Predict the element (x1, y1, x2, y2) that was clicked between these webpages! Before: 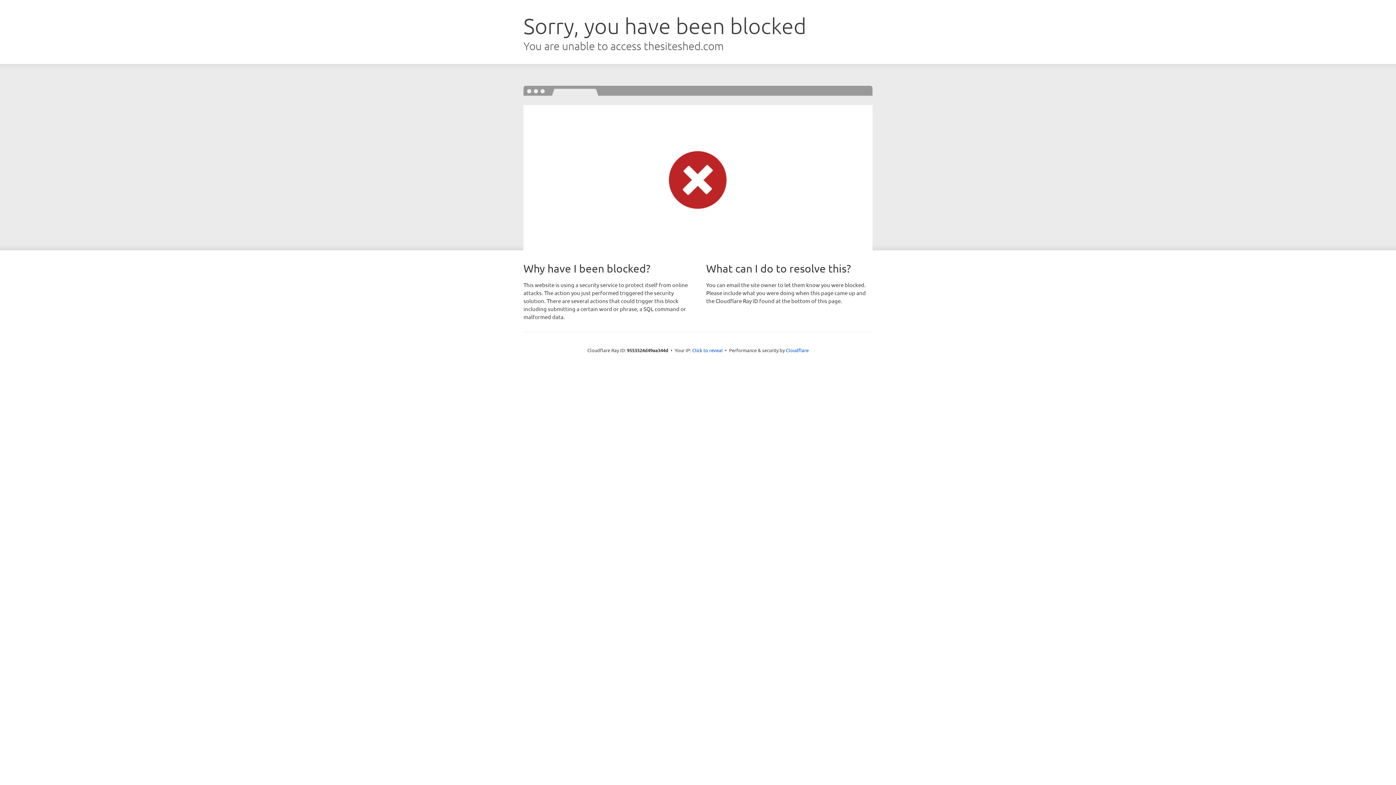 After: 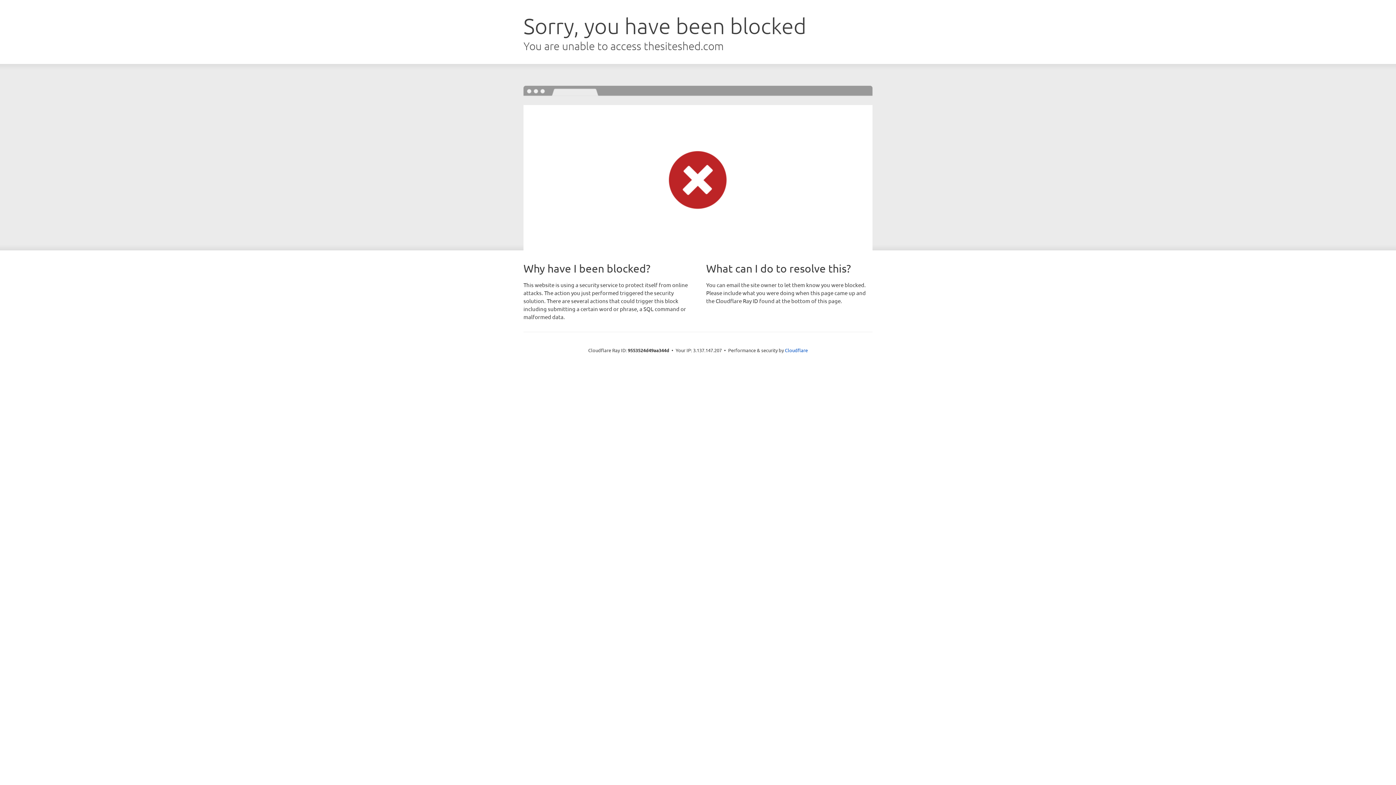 Action: label: Click to reveal bbox: (692, 346, 722, 353)